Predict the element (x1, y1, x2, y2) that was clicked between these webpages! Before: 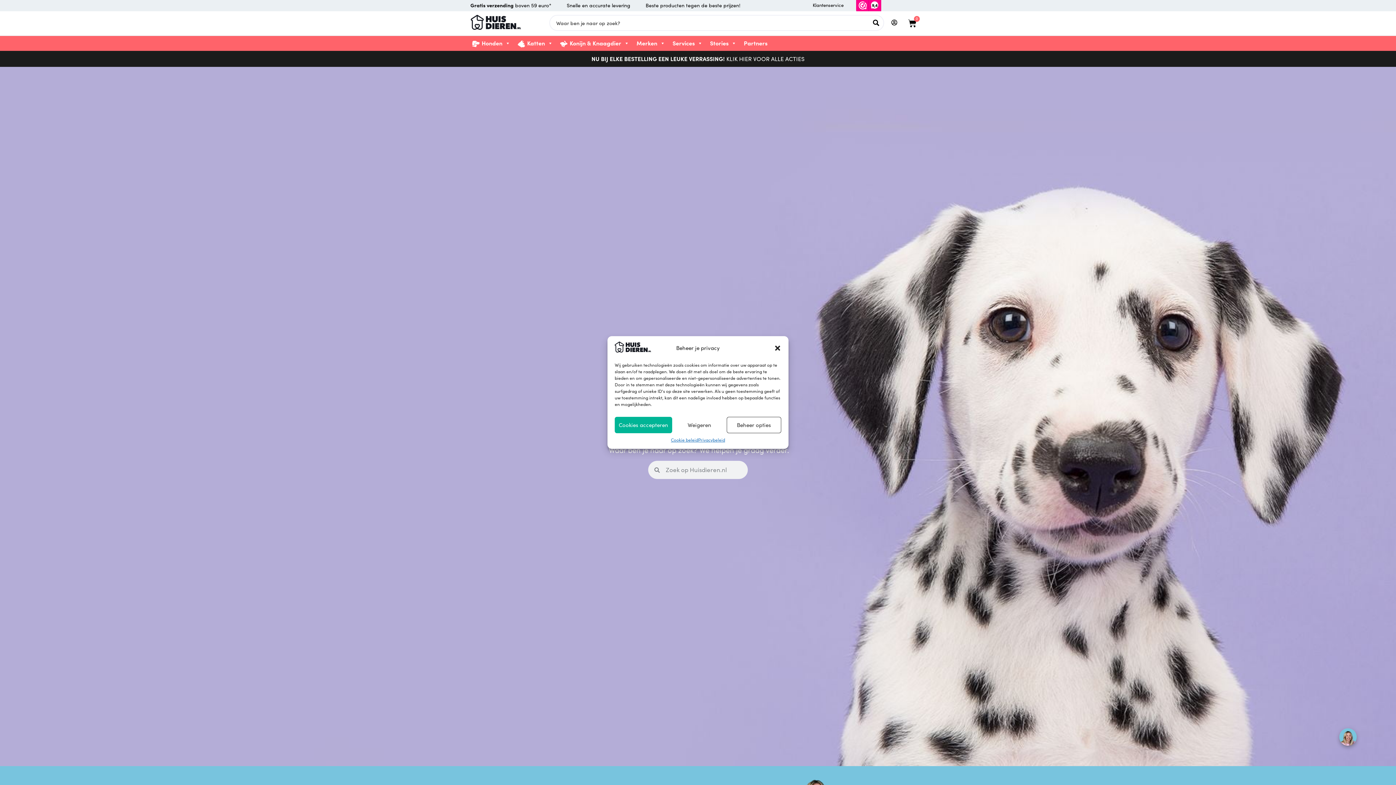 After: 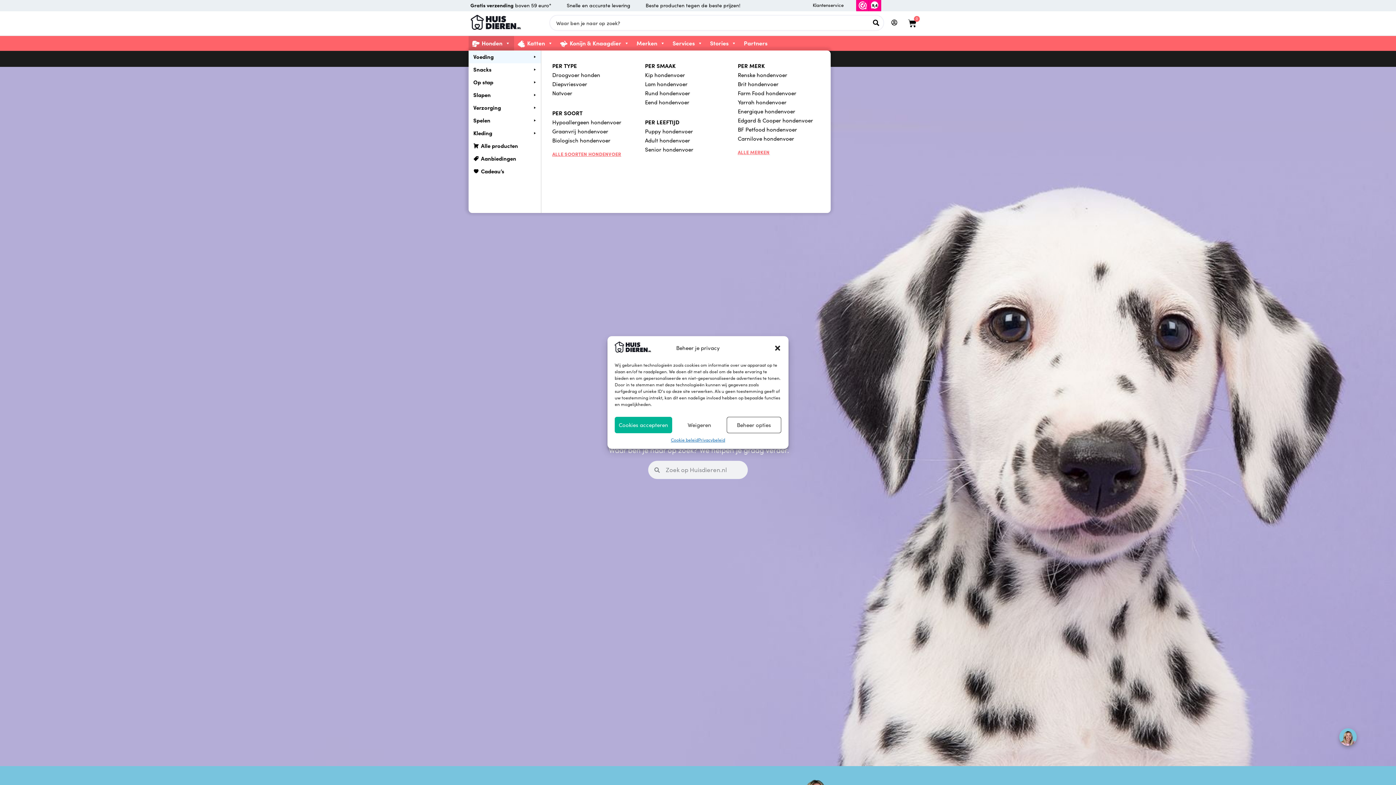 Action: label: Honden bbox: (468, 36, 514, 50)